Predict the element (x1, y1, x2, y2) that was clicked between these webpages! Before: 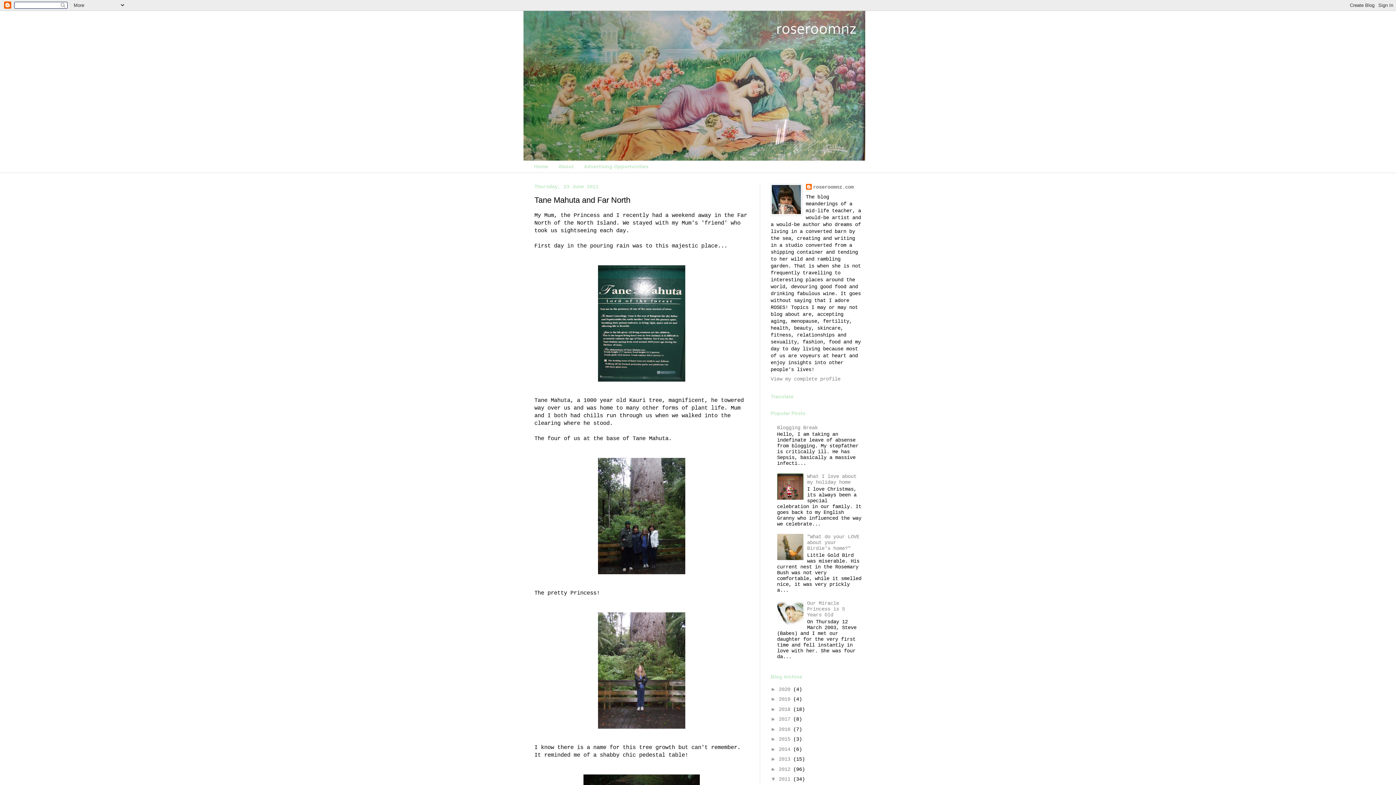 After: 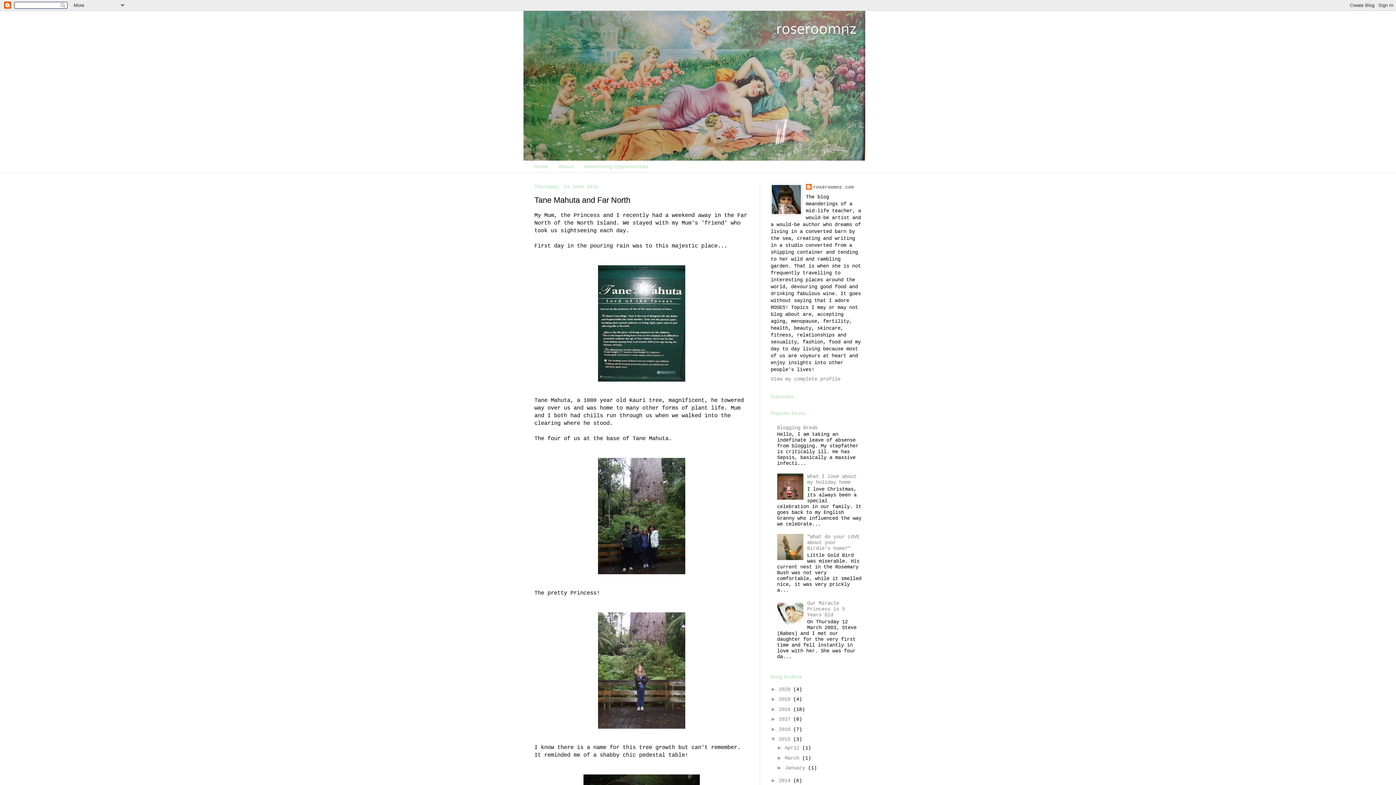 Action: label: ►   bbox: (770, 736, 778, 742)